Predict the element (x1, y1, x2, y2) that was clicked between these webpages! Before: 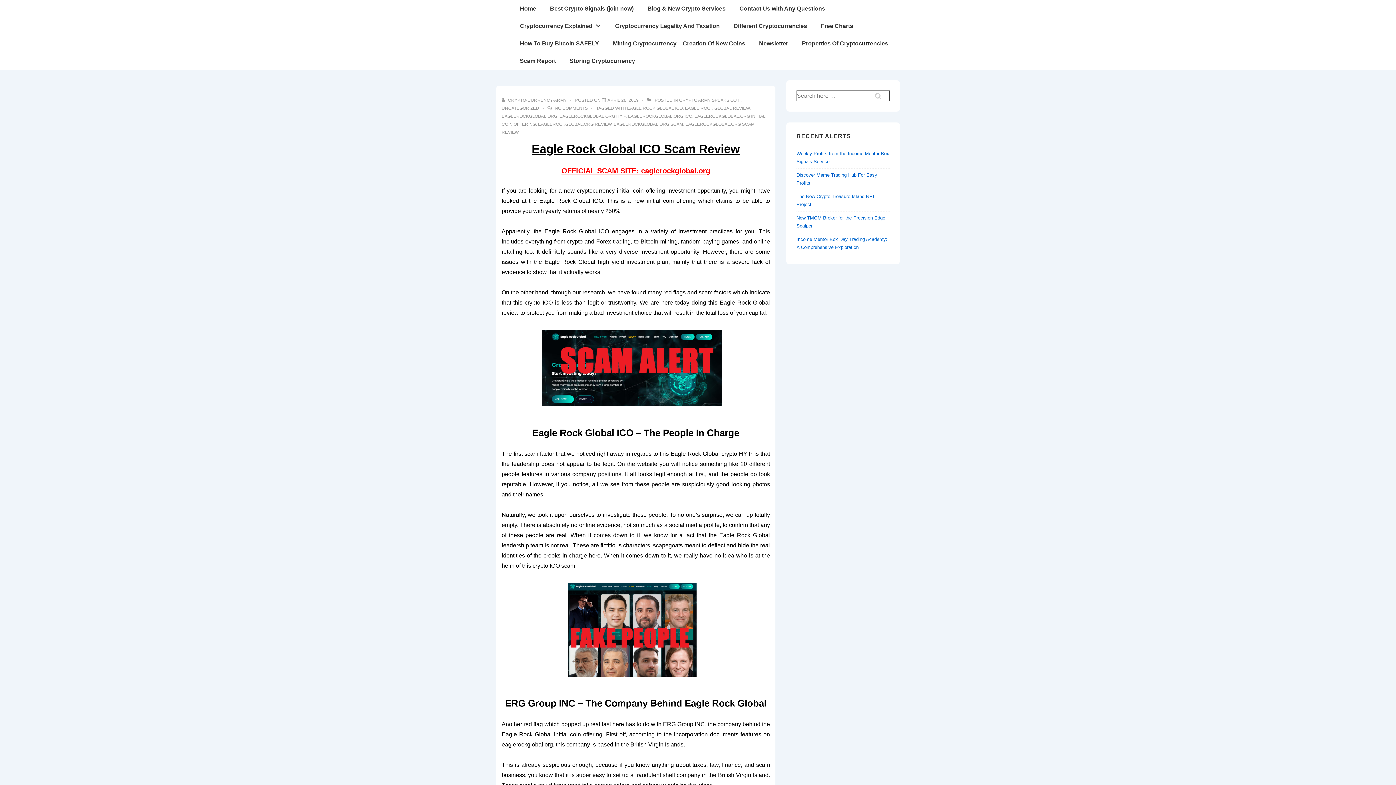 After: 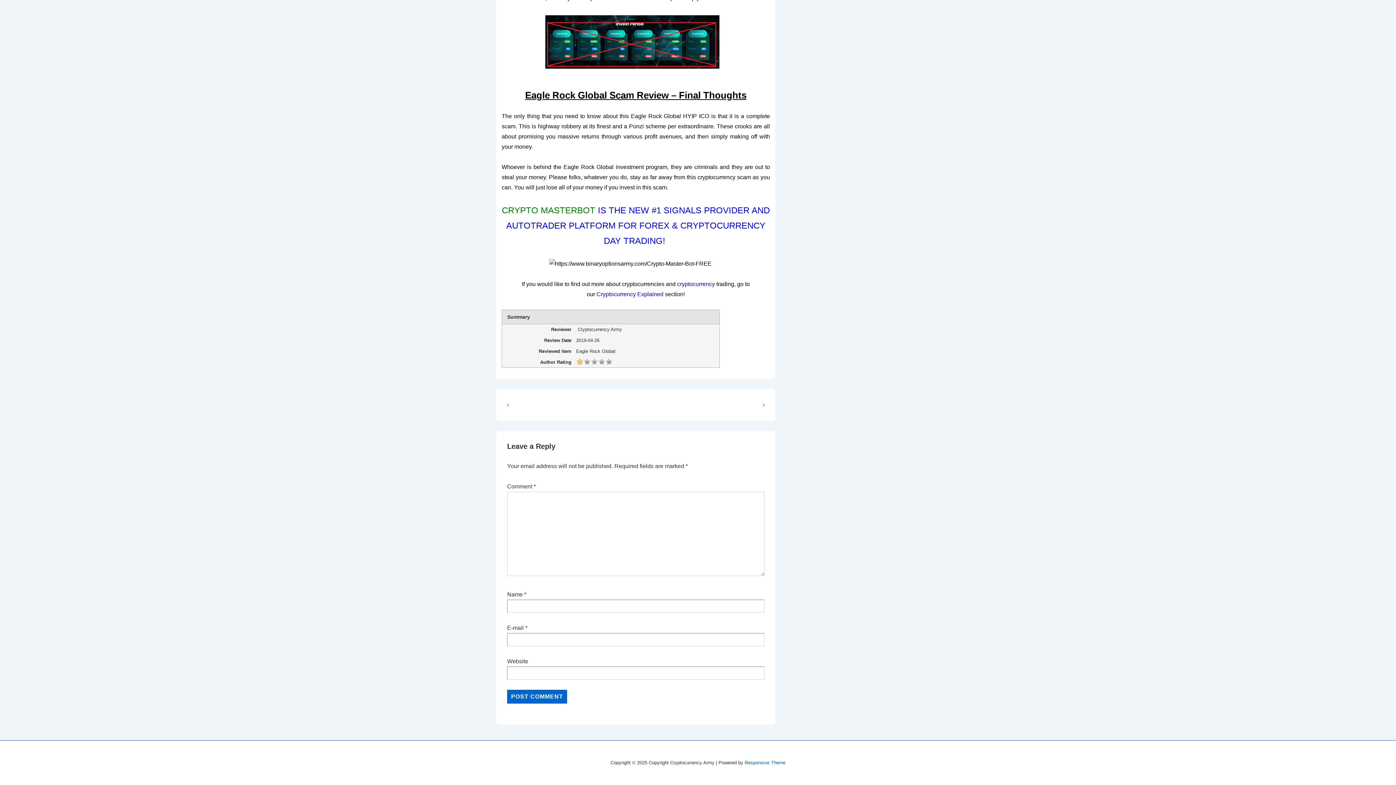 Action: bbox: (554, 105, 588, 110) label: NO COMMENTS